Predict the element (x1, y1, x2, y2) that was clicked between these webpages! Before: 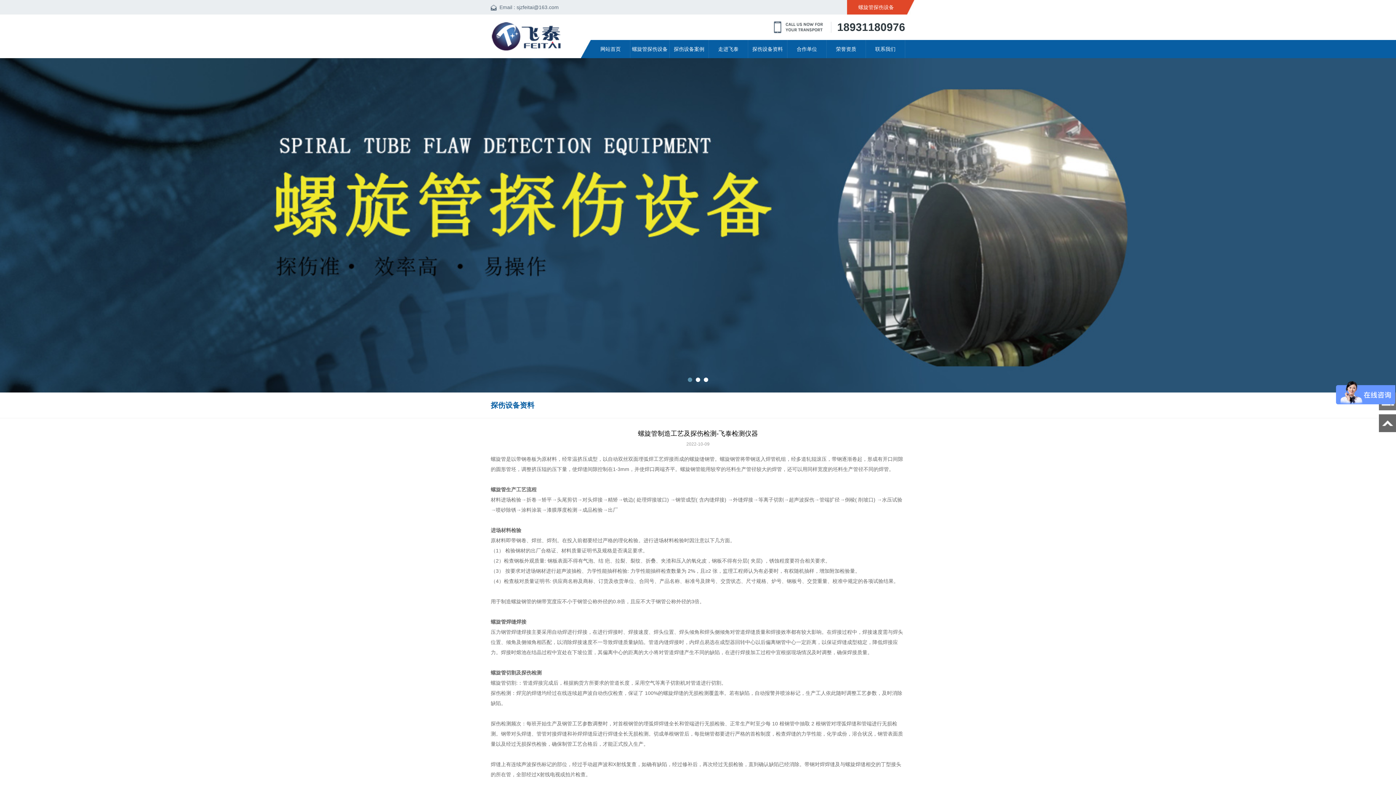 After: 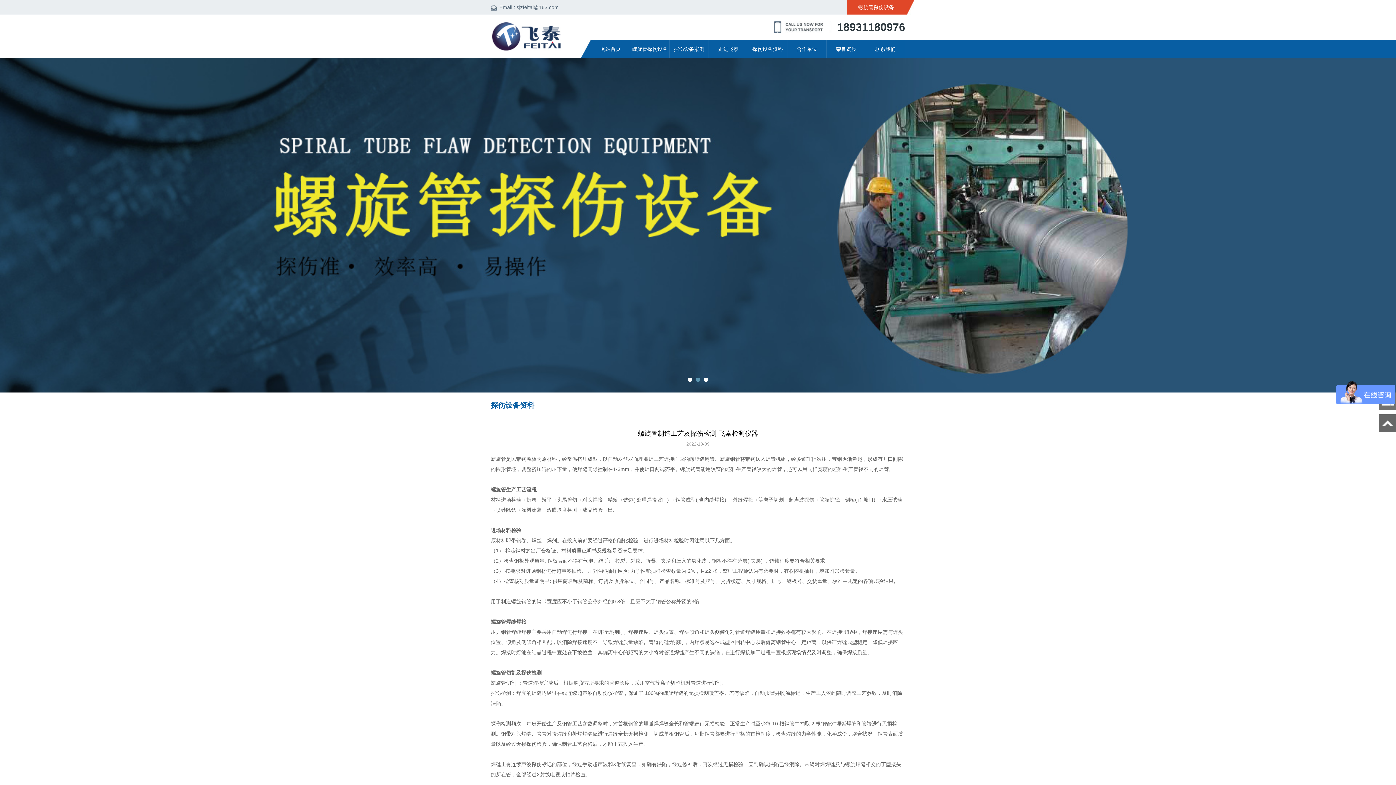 Action: label: 2 bbox: (696, 377, 700, 382)